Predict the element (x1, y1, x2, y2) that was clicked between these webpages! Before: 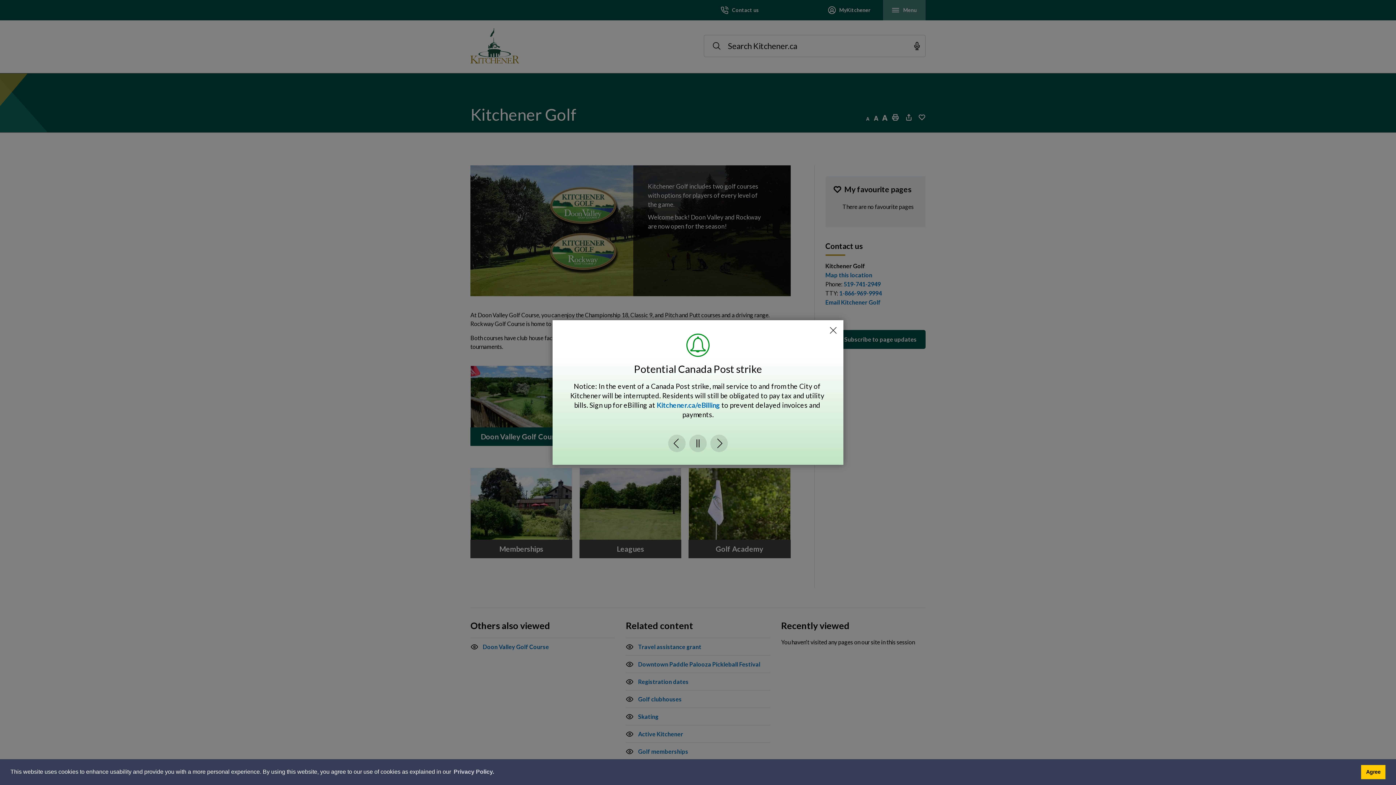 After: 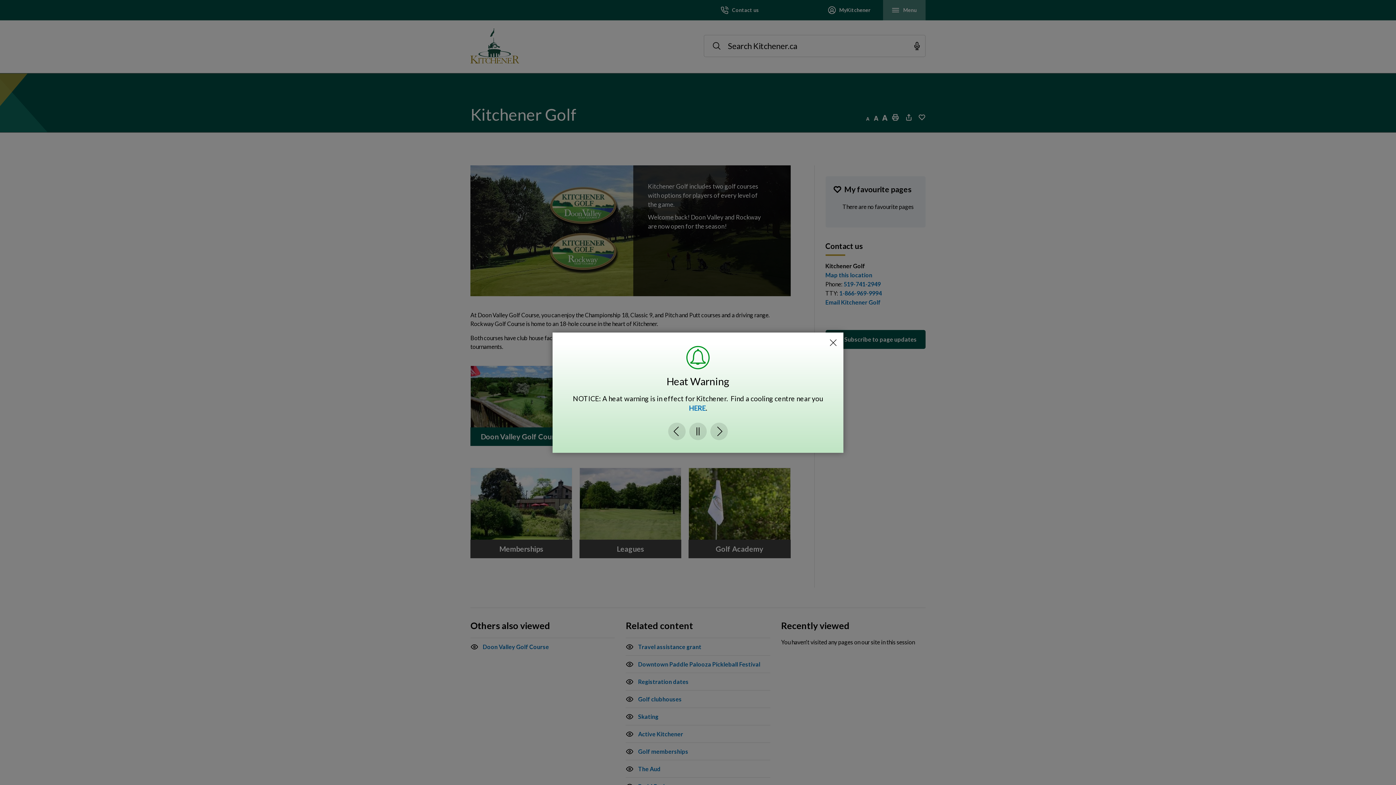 Action: bbox: (1361, 765, 1385, 779) label: Agree to cookie message